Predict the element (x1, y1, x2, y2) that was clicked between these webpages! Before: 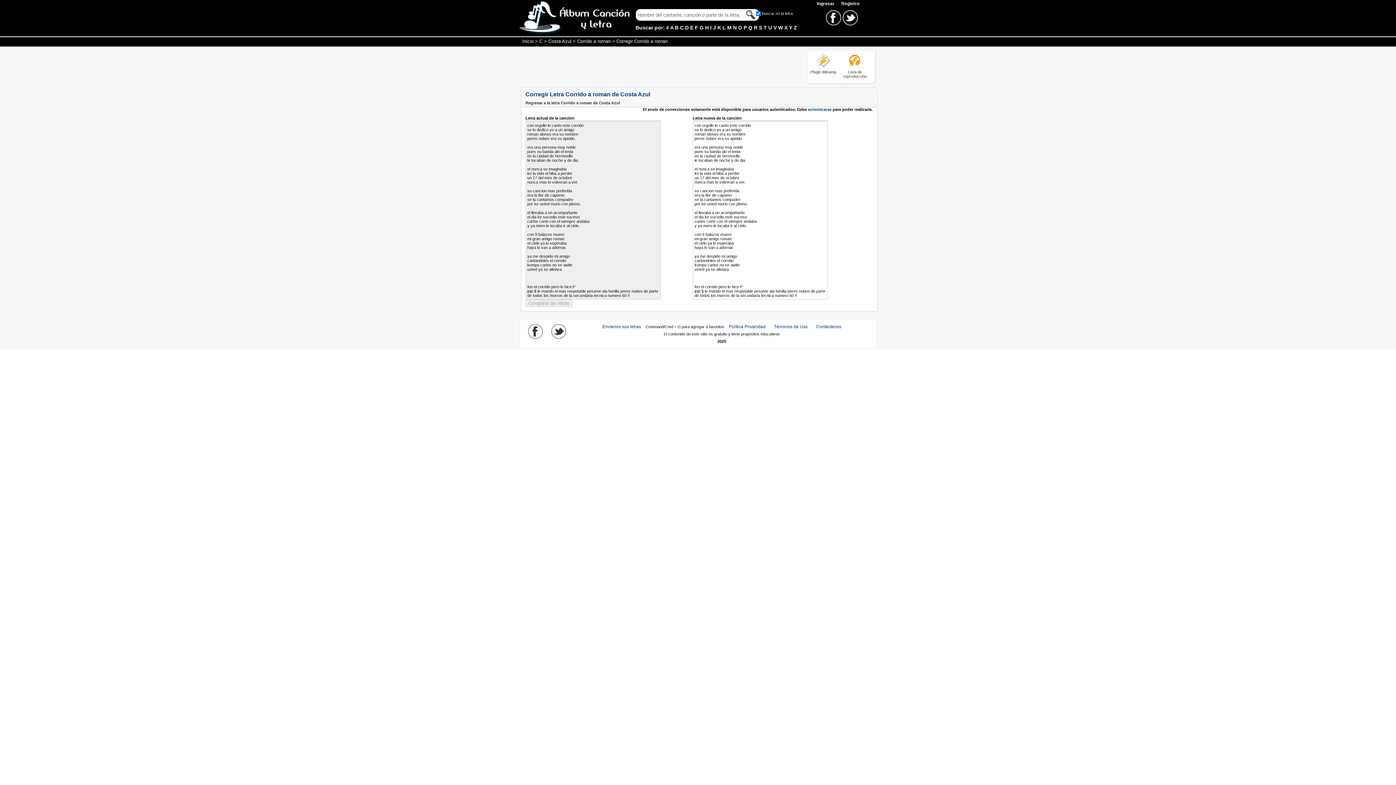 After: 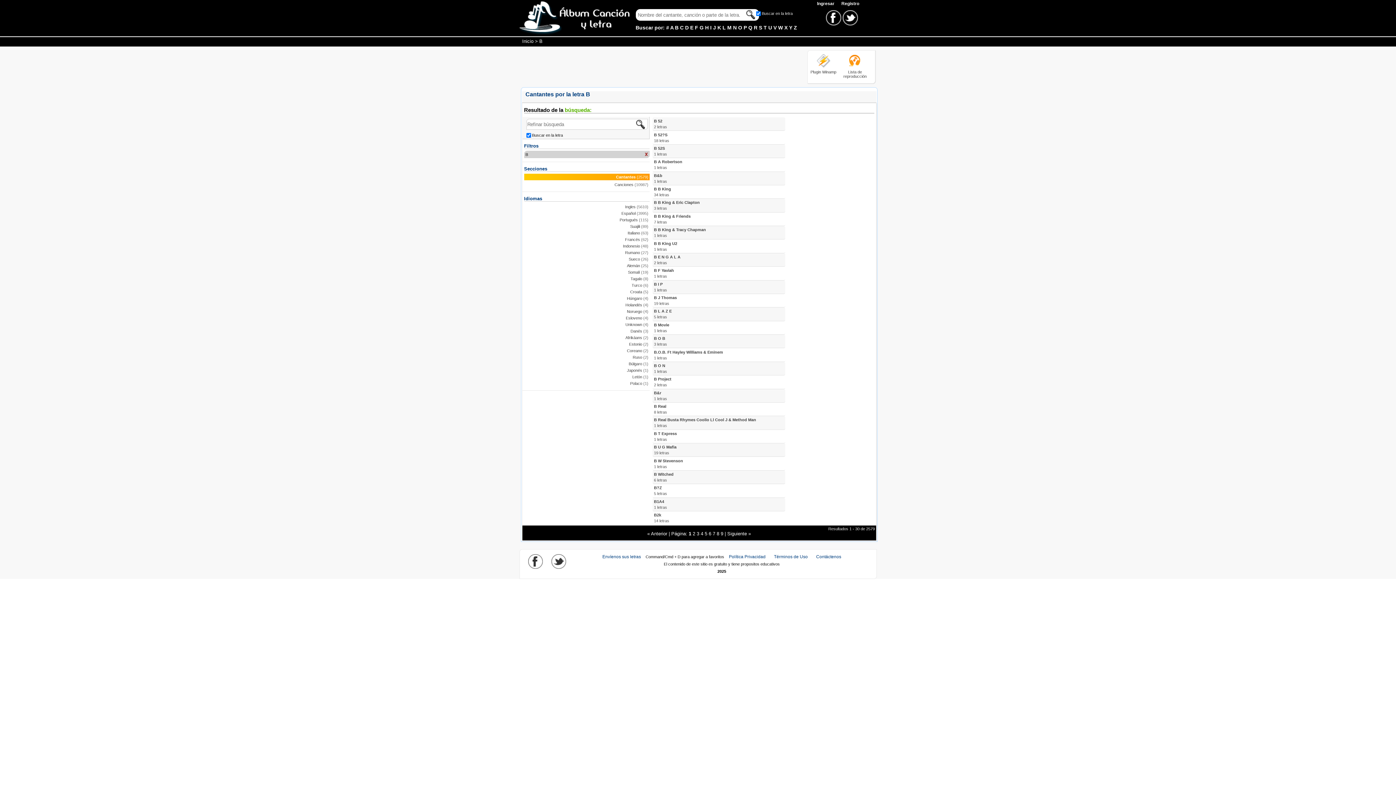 Action: bbox: (675, 24, 678, 30) label: B